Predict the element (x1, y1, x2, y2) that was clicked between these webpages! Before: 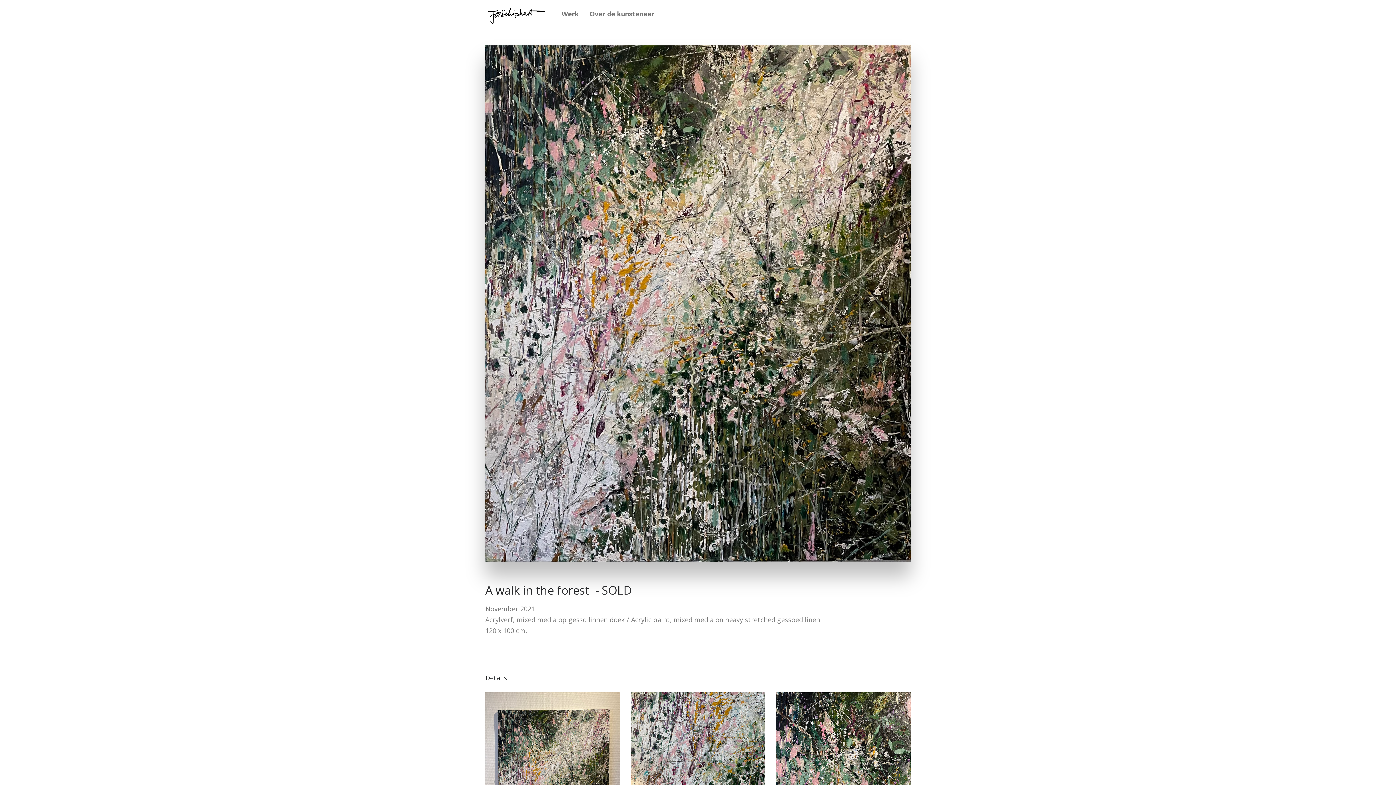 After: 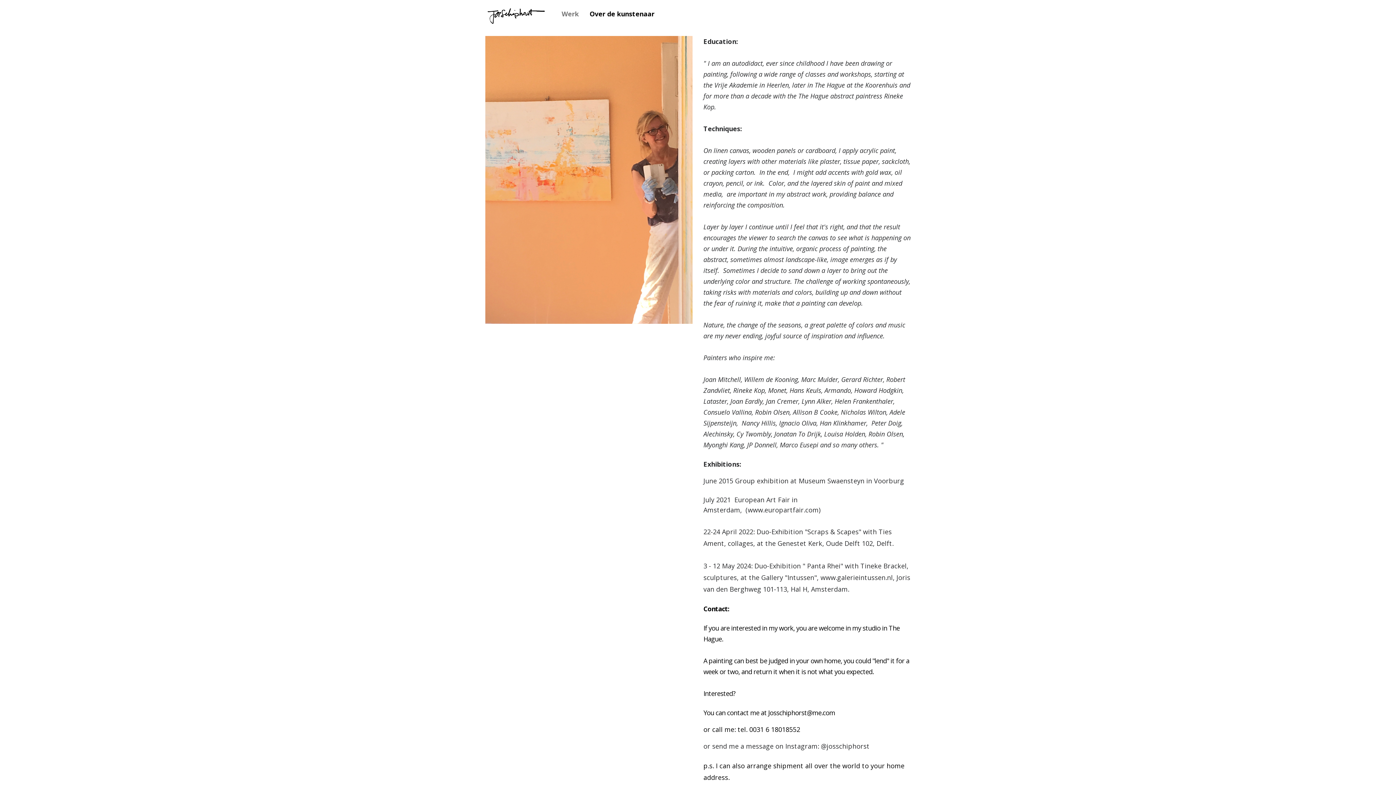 Action: bbox: (584, 9, 654, 18) label: Over de kunstenaar